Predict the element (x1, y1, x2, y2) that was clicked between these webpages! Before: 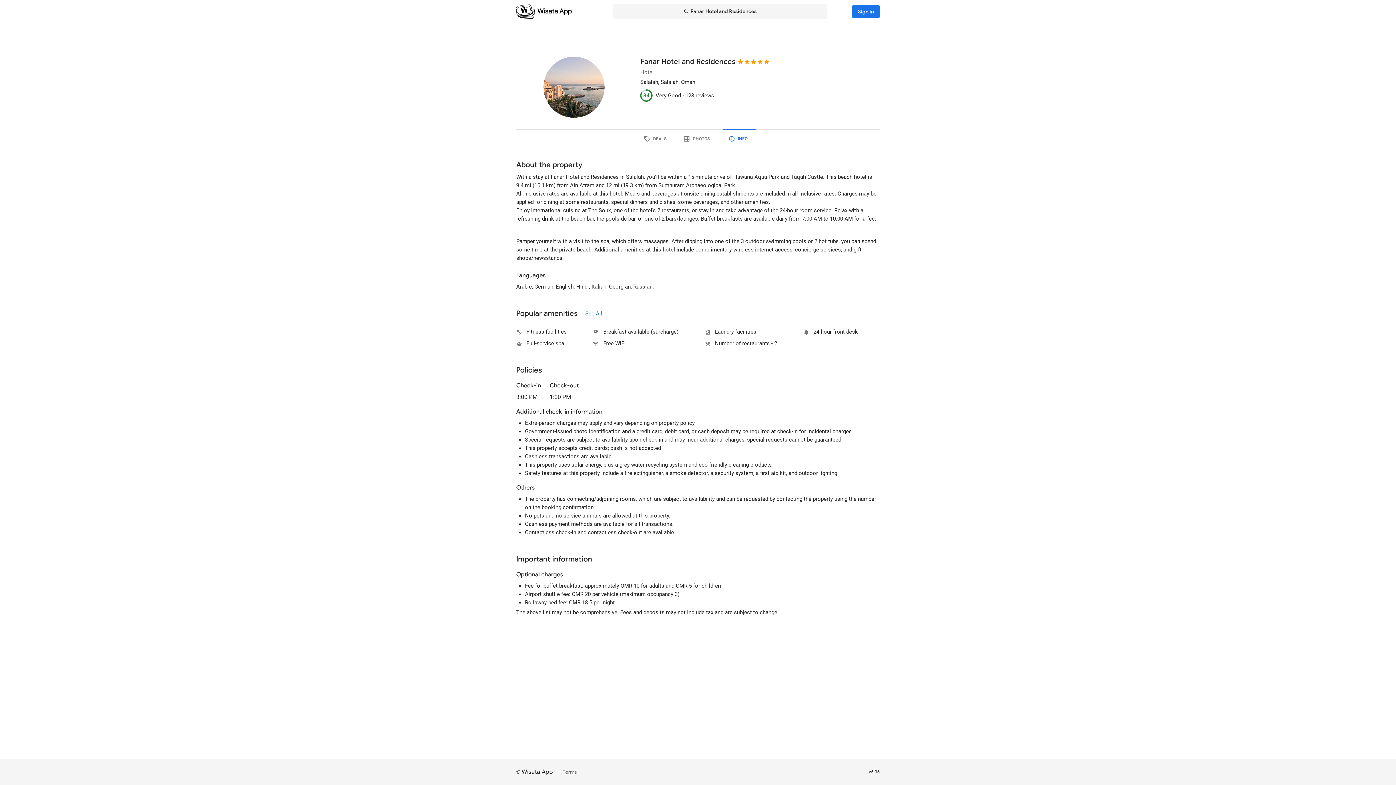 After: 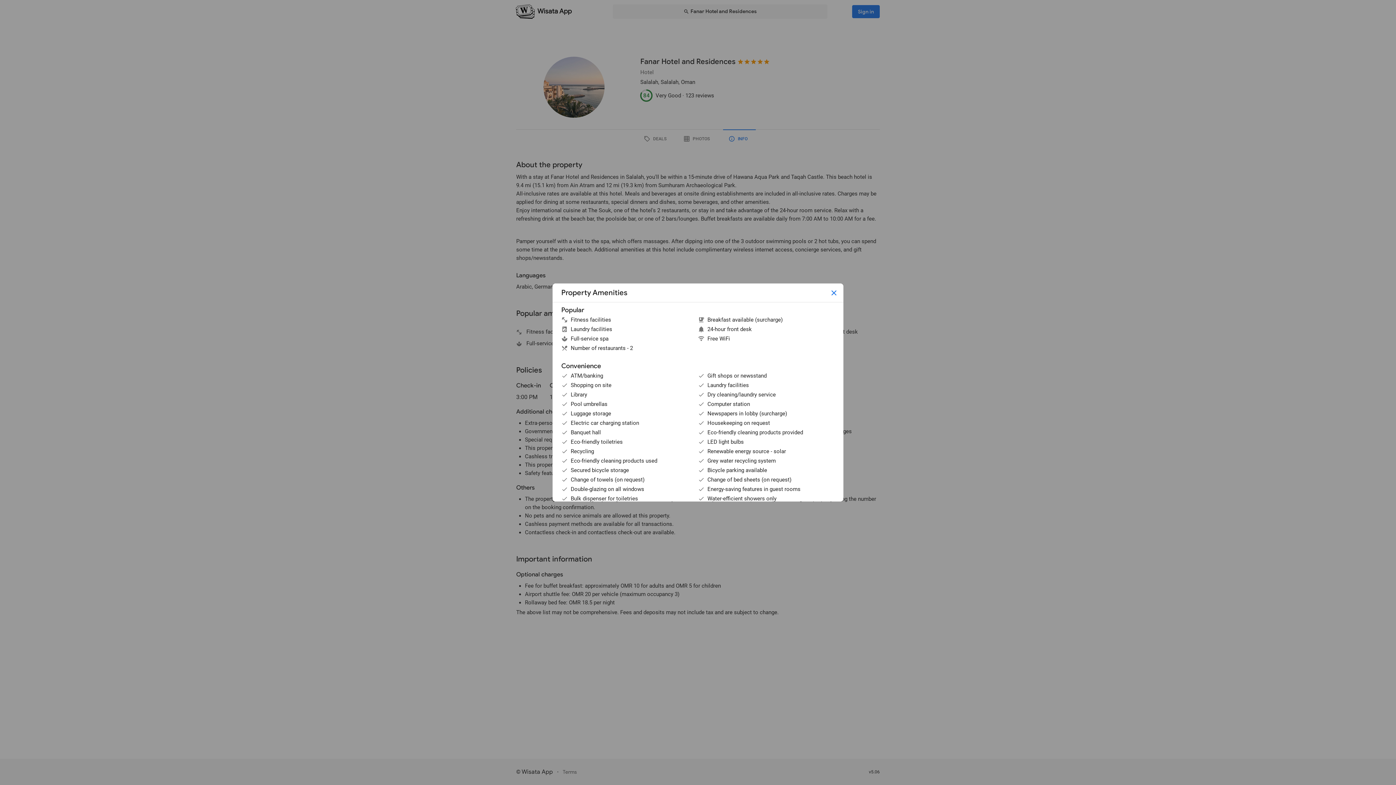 Action: label: See All bbox: (579, 307, 608, 320)